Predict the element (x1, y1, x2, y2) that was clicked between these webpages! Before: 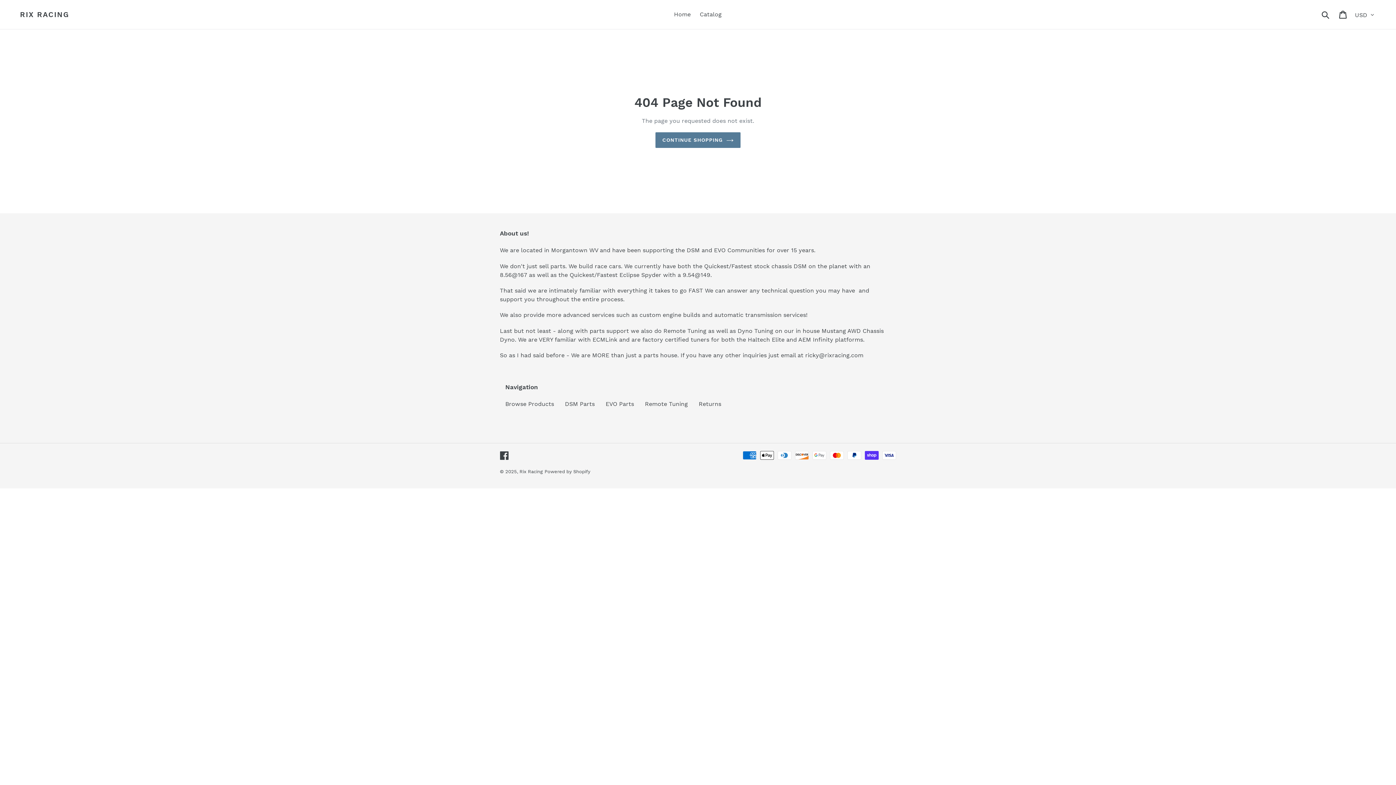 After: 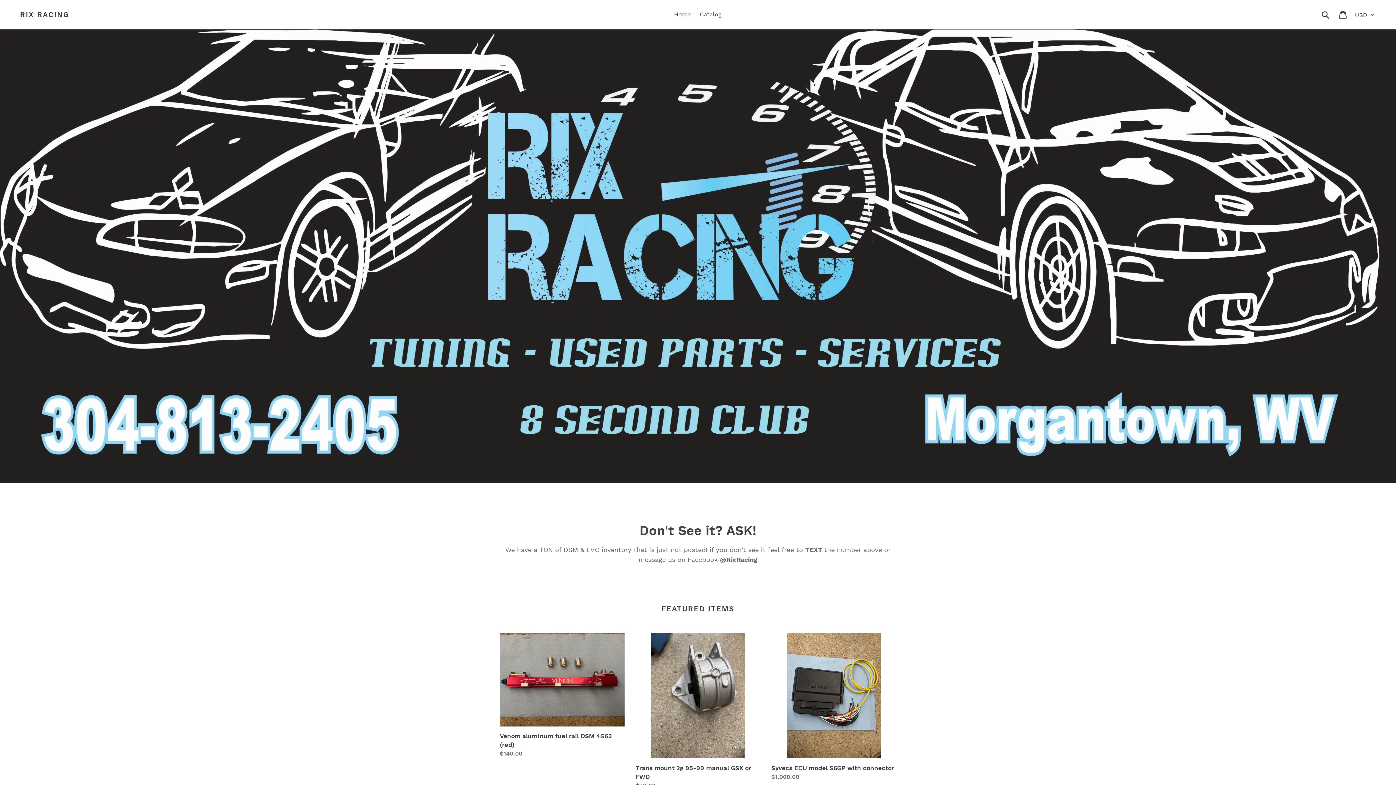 Action: bbox: (20, 10, 69, 18) label: RIX RACING